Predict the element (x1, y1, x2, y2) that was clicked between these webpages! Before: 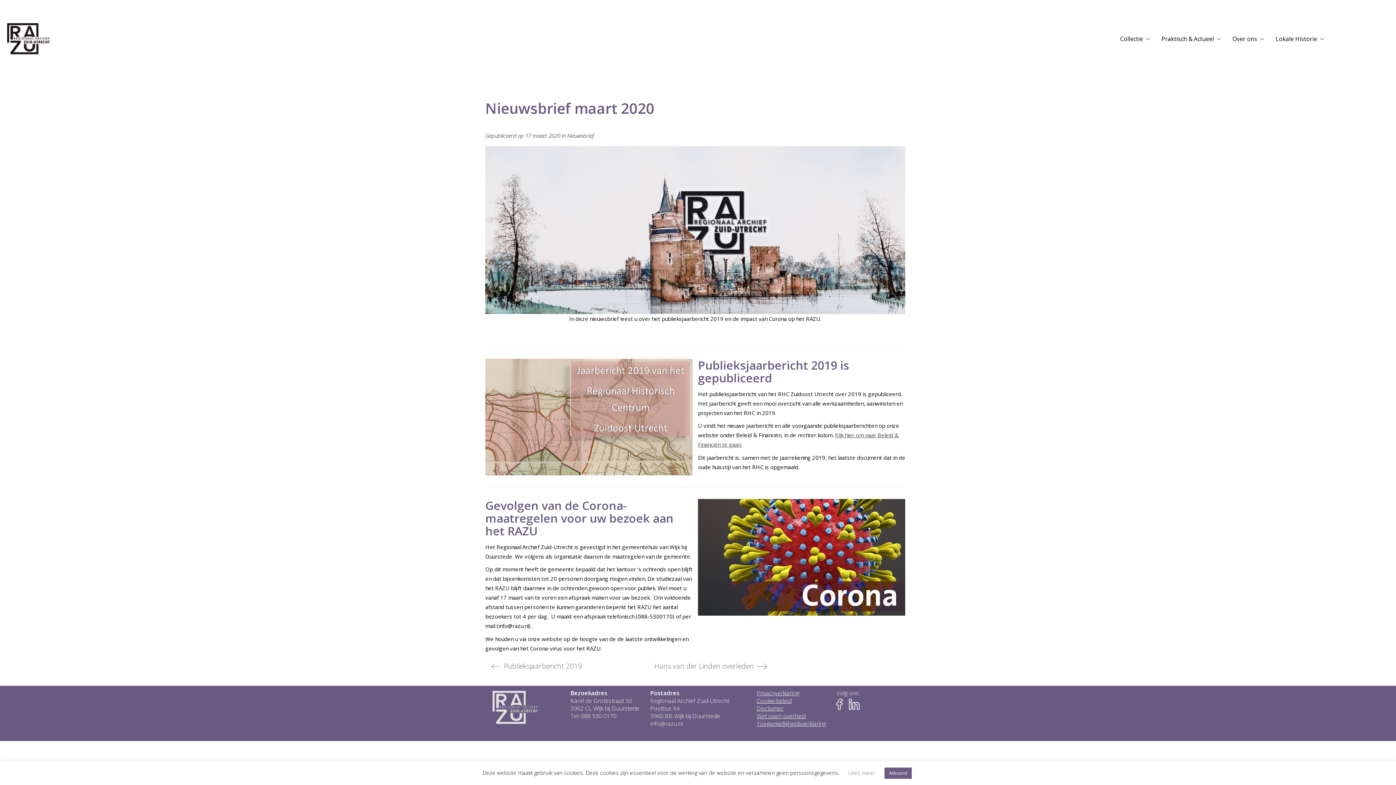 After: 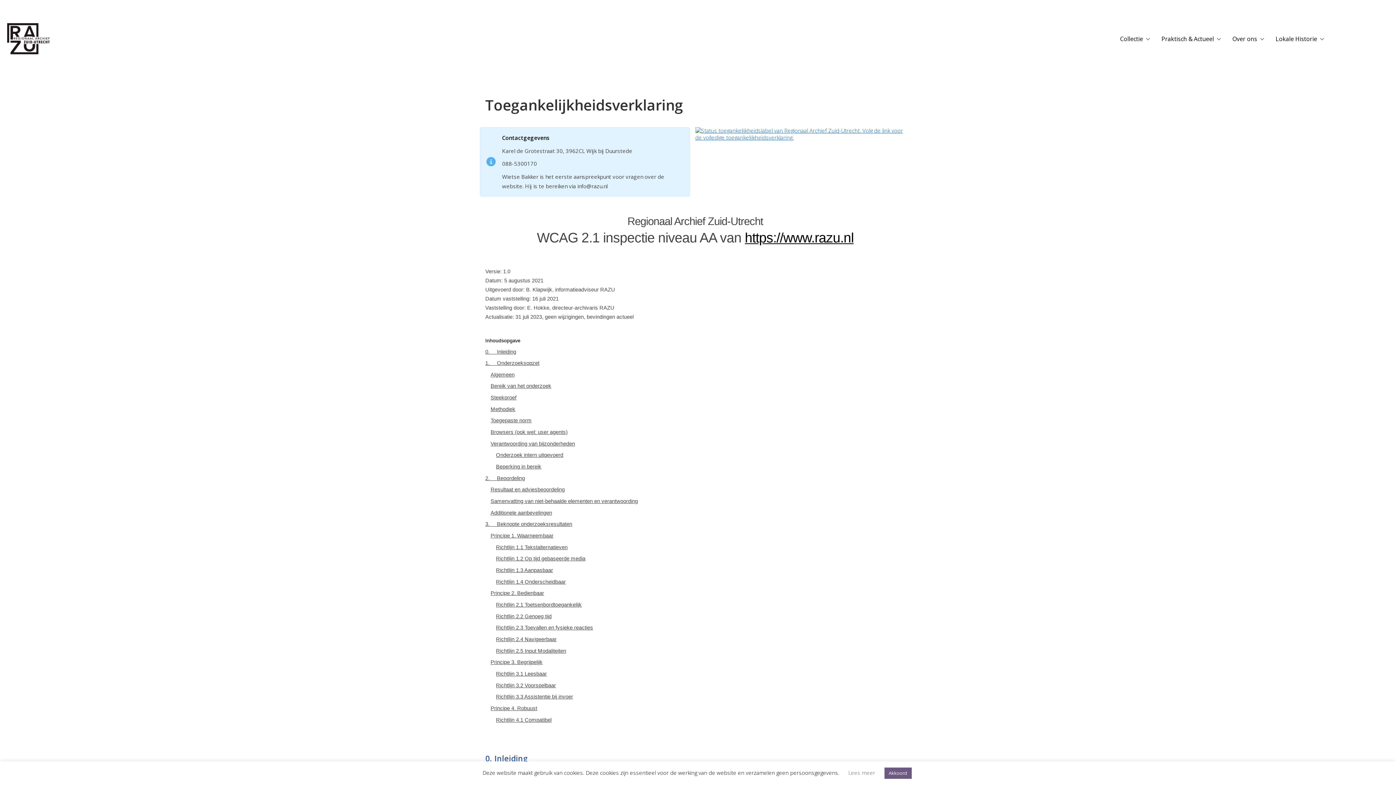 Action: bbox: (756, 720, 826, 727) label: Toegankelijkheidsverklaring